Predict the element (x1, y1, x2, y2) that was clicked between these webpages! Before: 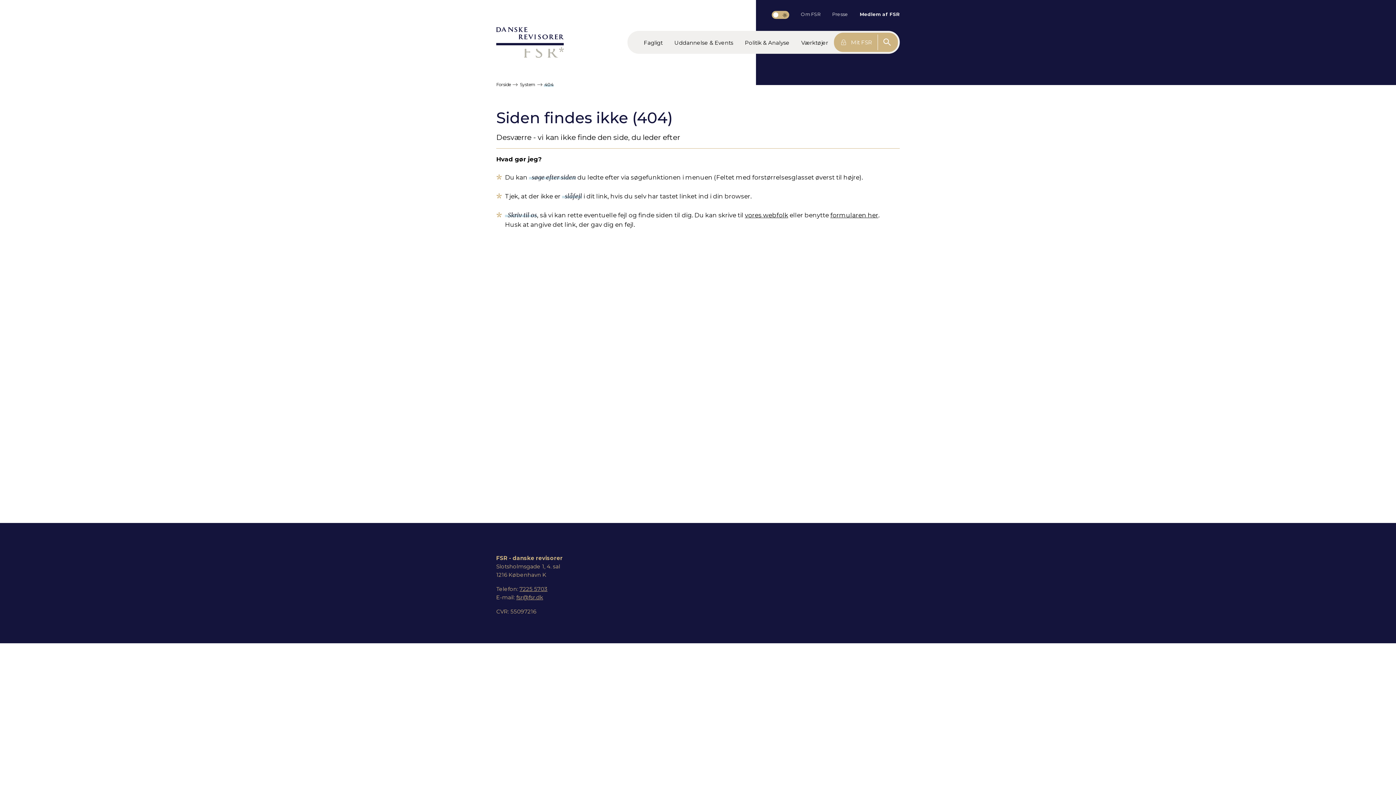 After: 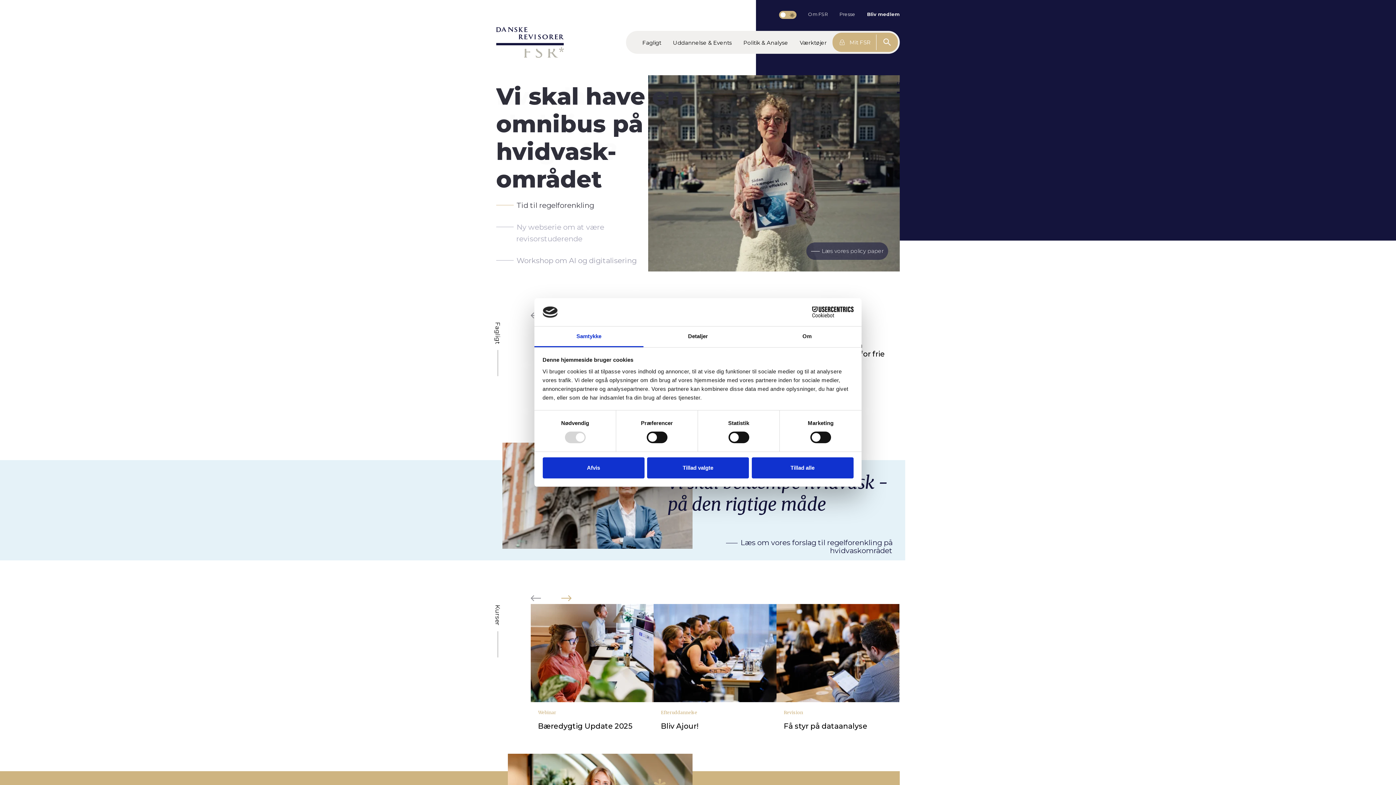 Action: bbox: (496, 81, 510, 86) label: Forside